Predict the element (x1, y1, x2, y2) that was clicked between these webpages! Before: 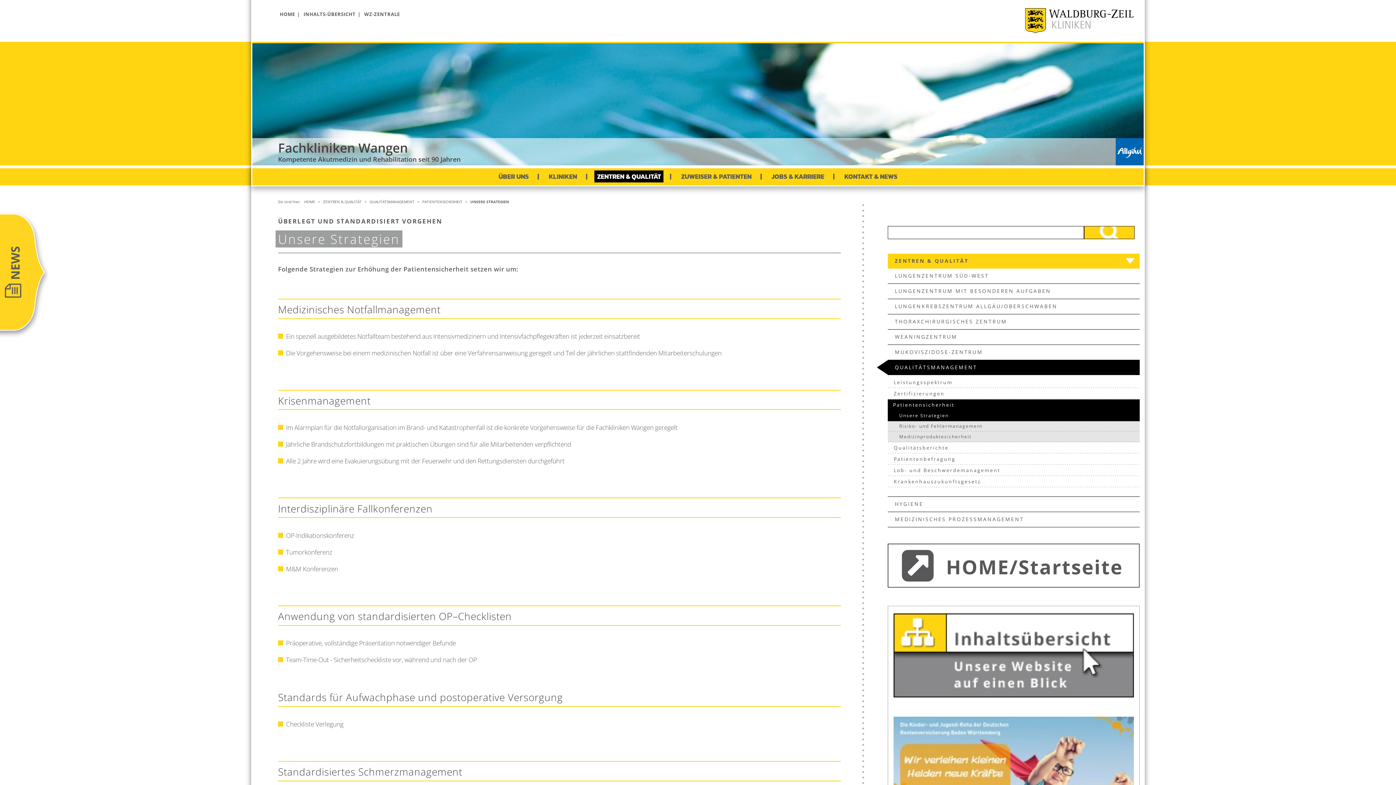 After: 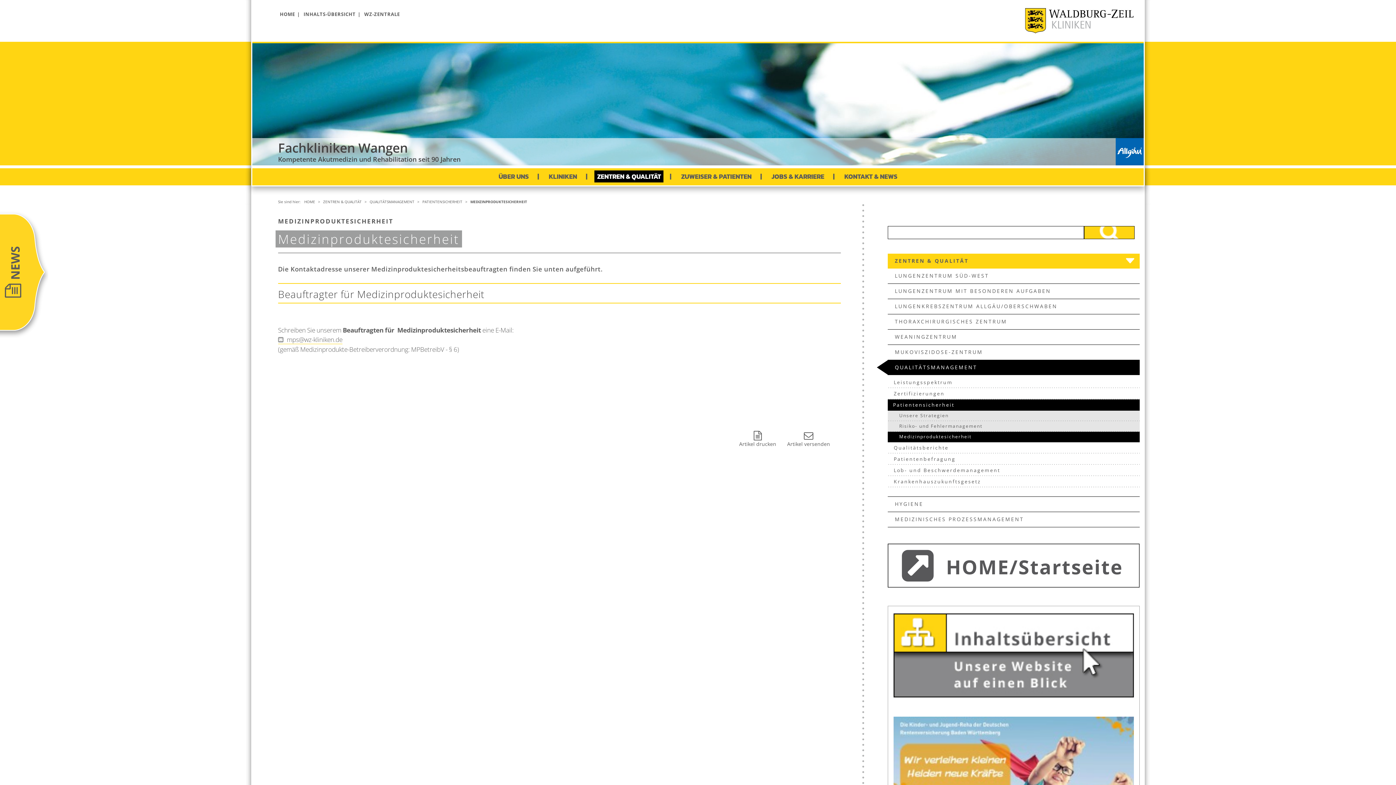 Action: bbox: (899, 432, 1139, 442) label: Medizinproduktesicherheit